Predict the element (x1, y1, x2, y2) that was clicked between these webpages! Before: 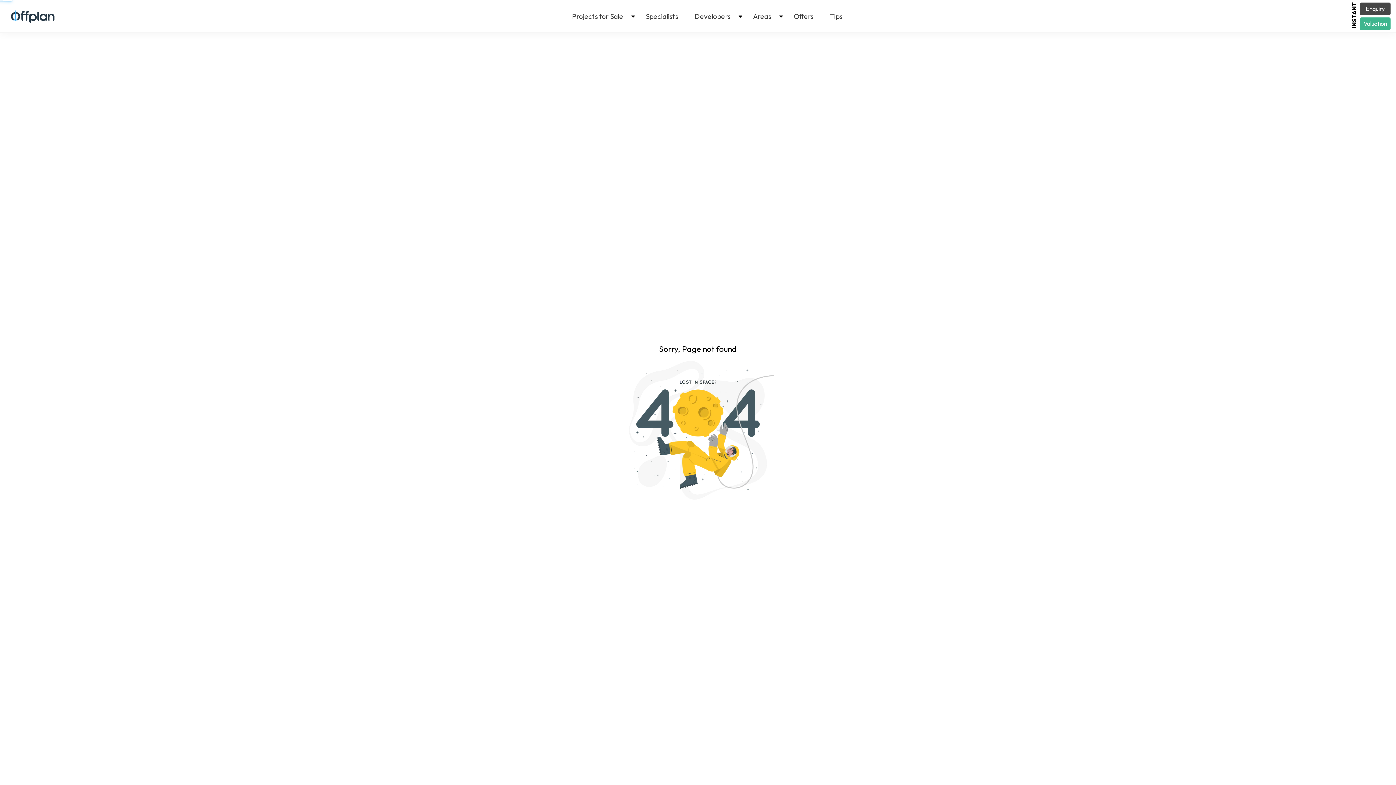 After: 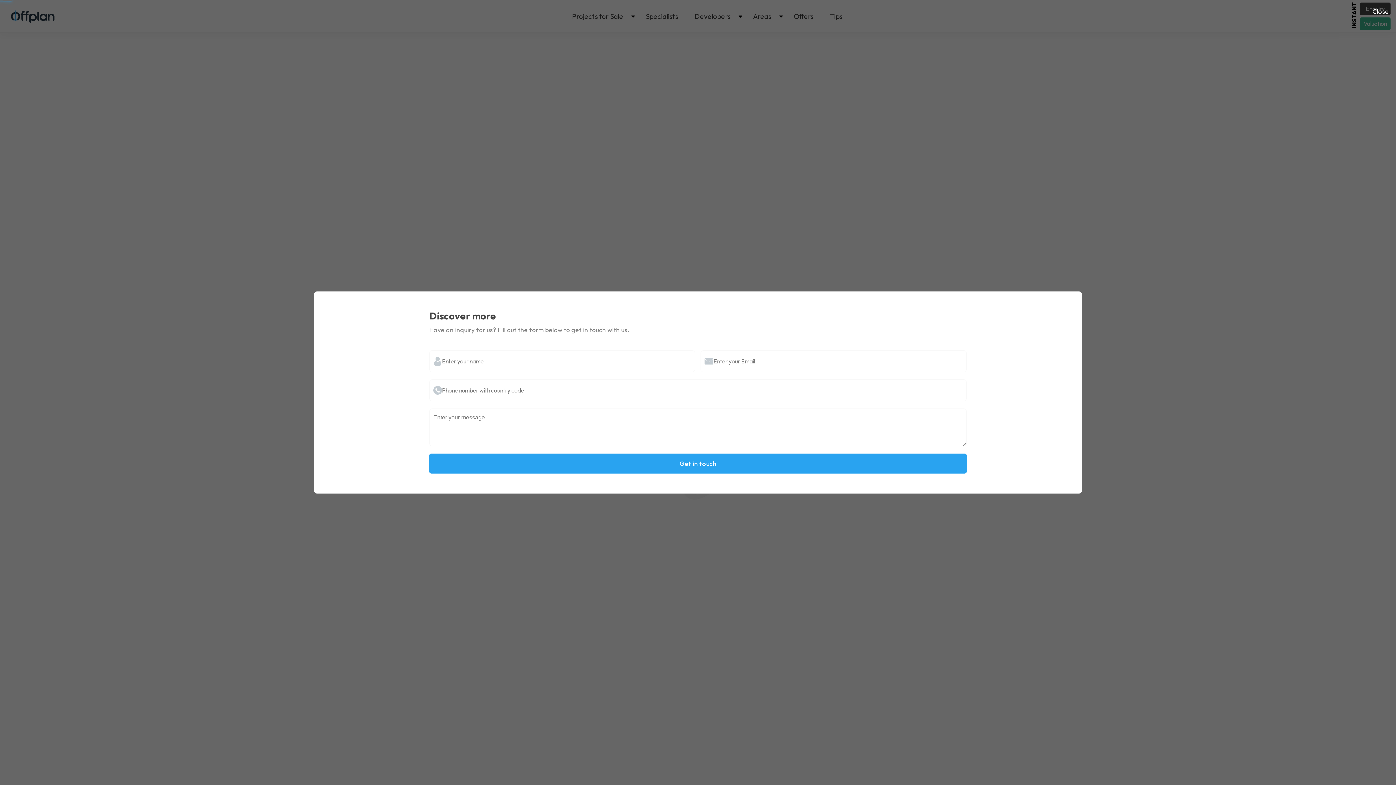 Action: label: Valuation bbox: (1360, 17, 1390, 30)